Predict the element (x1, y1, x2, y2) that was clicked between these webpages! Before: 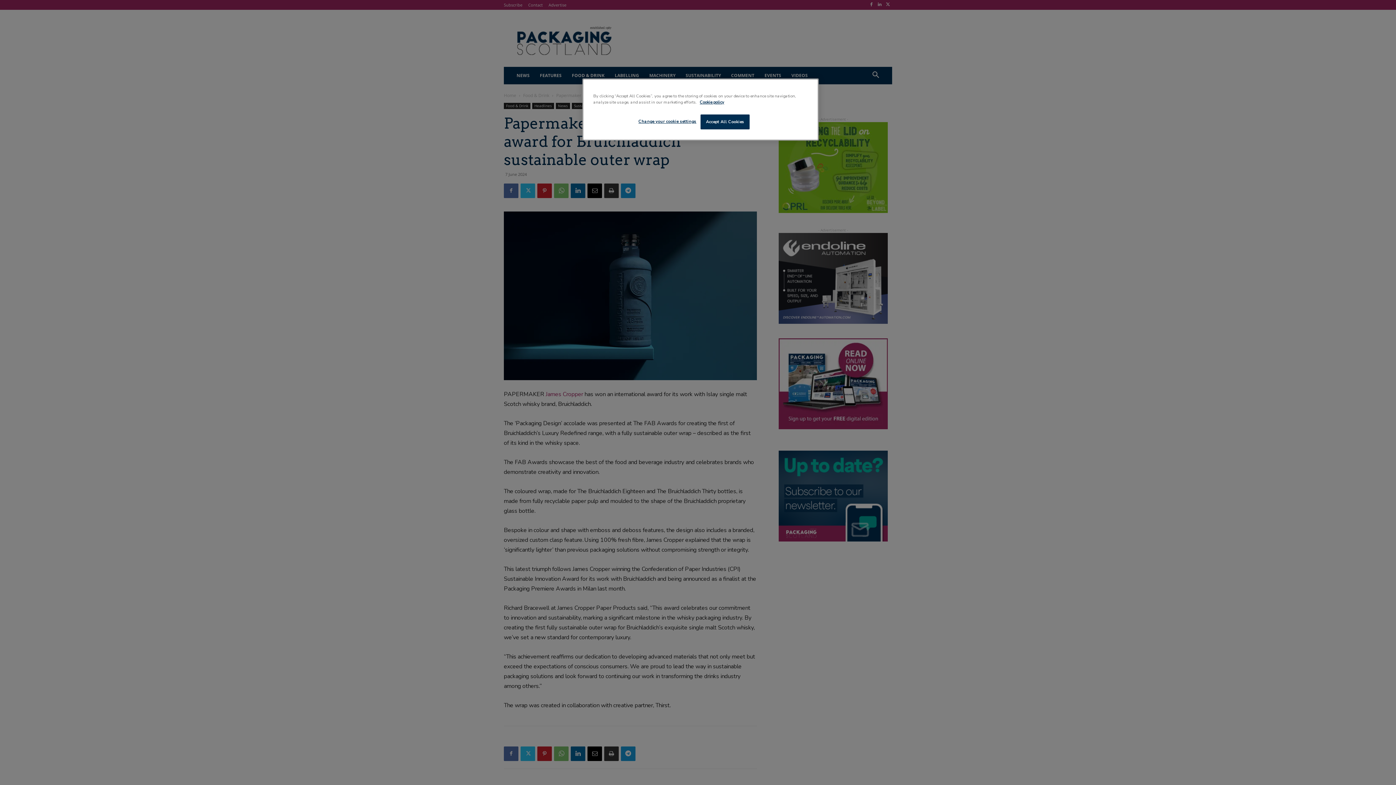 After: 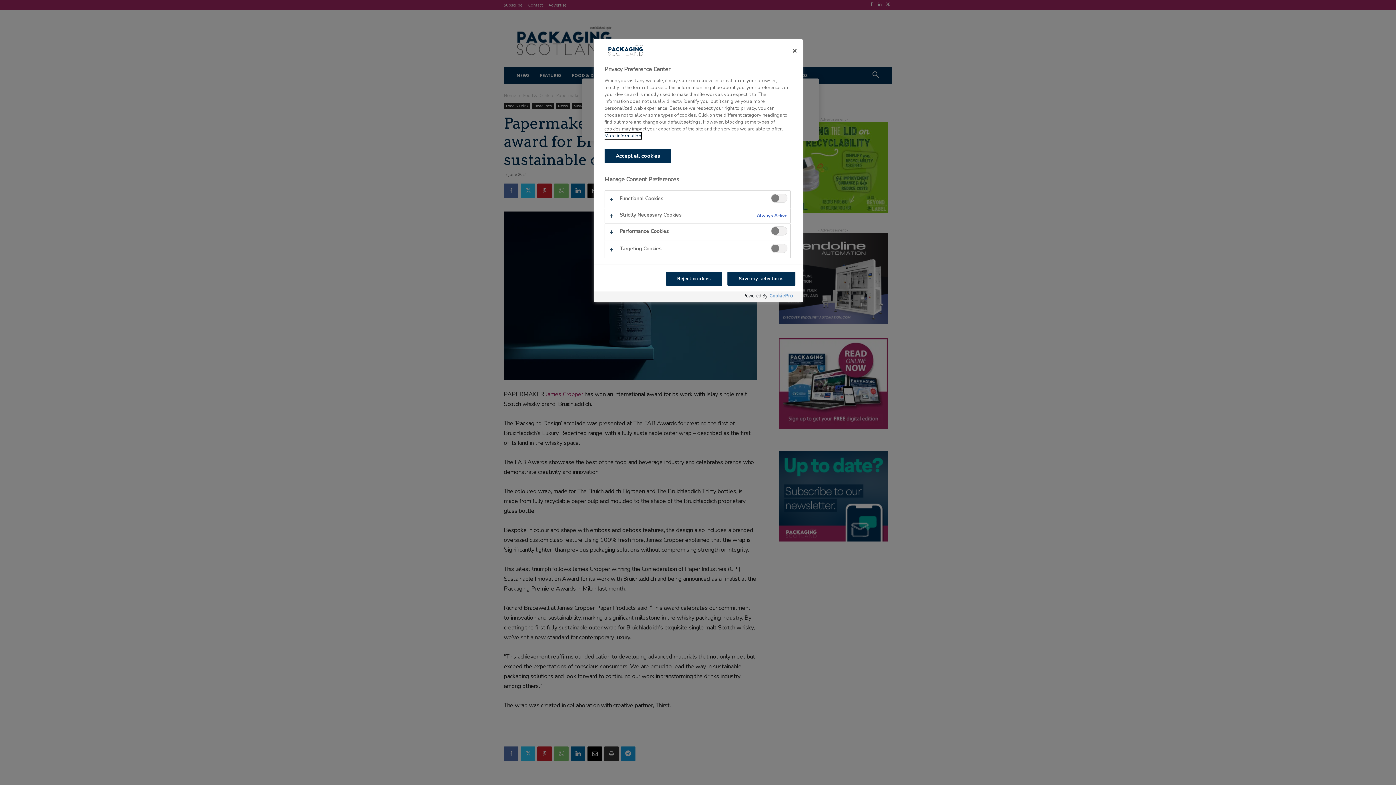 Action: bbox: (638, 114, 696, 128) label: Change your cookie settings